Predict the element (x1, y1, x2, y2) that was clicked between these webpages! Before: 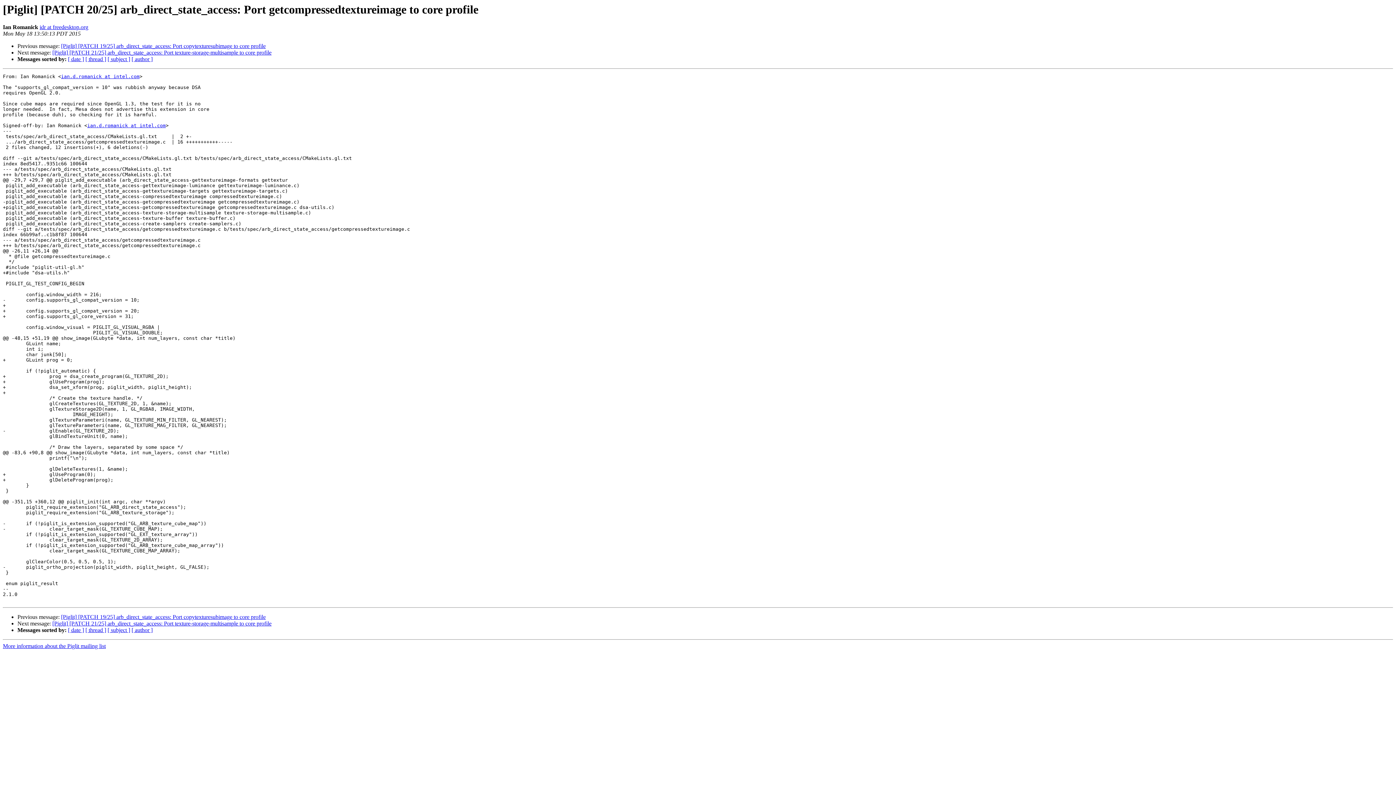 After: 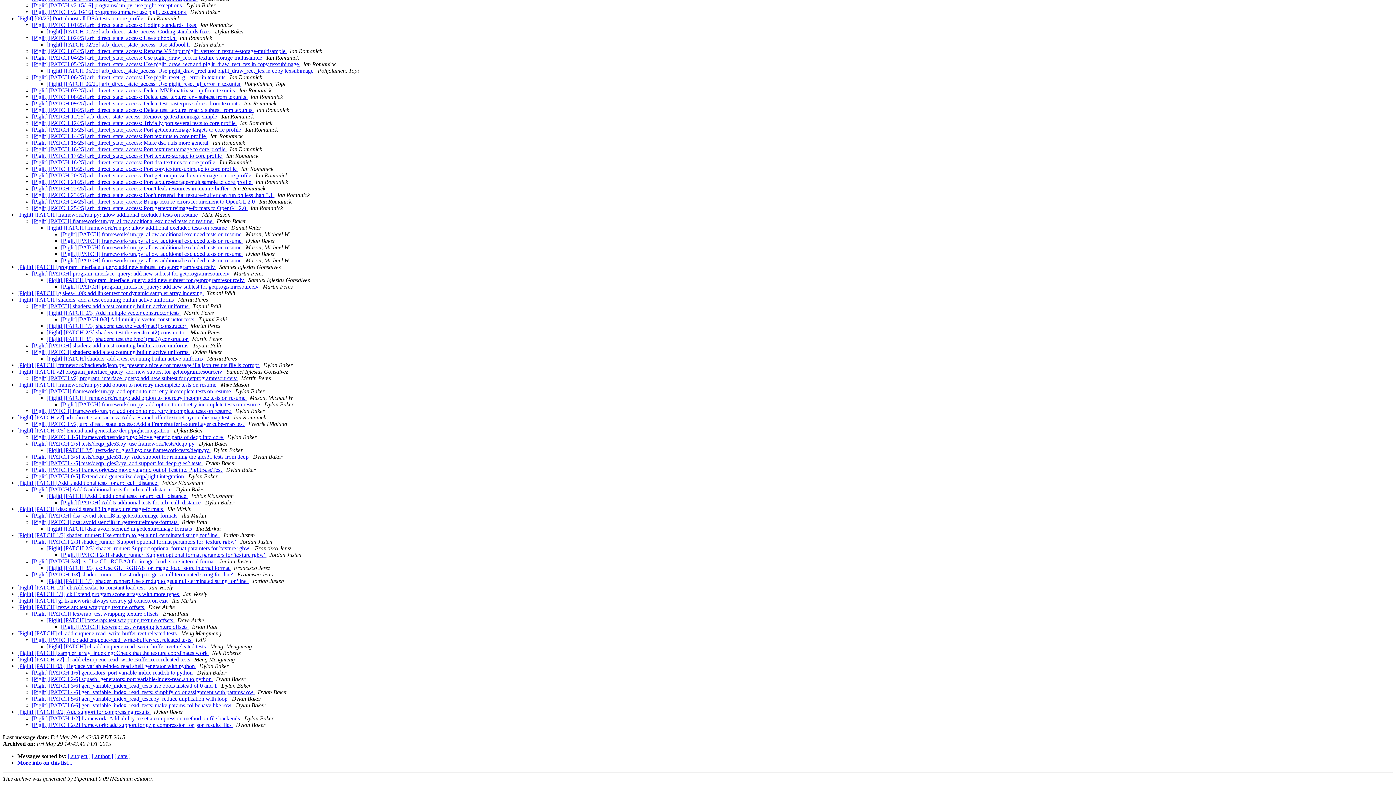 Action: label: [ thread ] bbox: (85, 56, 106, 62)